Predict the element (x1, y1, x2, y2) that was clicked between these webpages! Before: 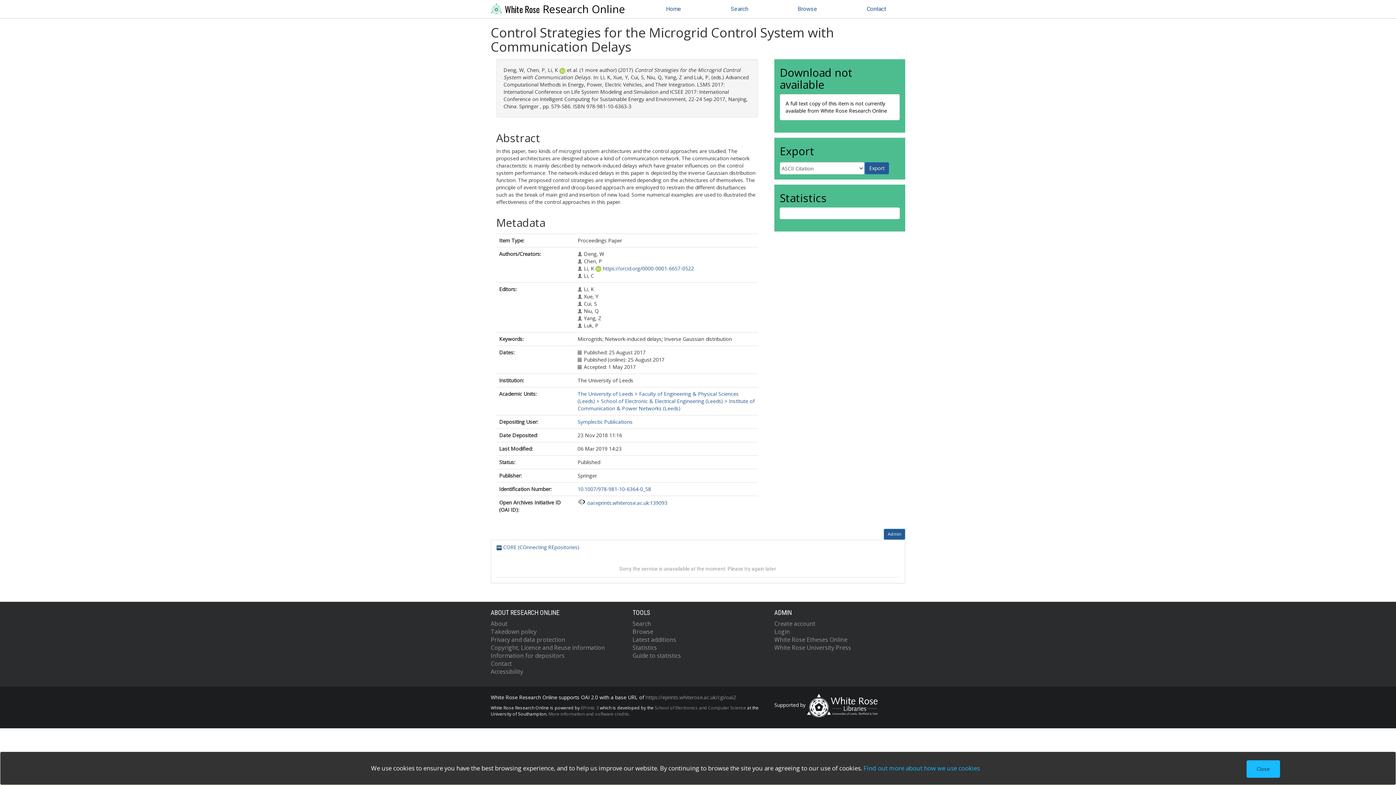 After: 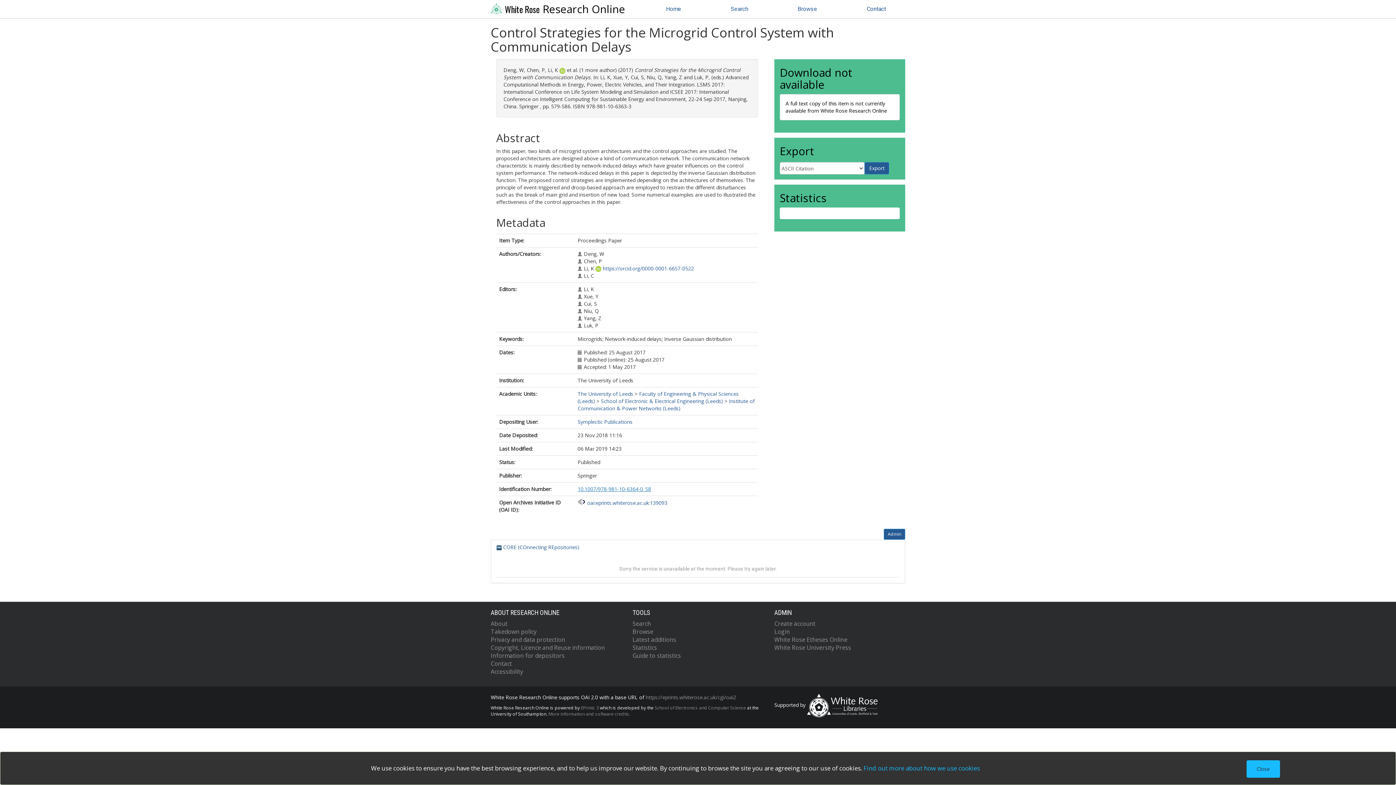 Action: label: 10.1007/978-981-10-6364-0_58 bbox: (577, 485, 651, 492)